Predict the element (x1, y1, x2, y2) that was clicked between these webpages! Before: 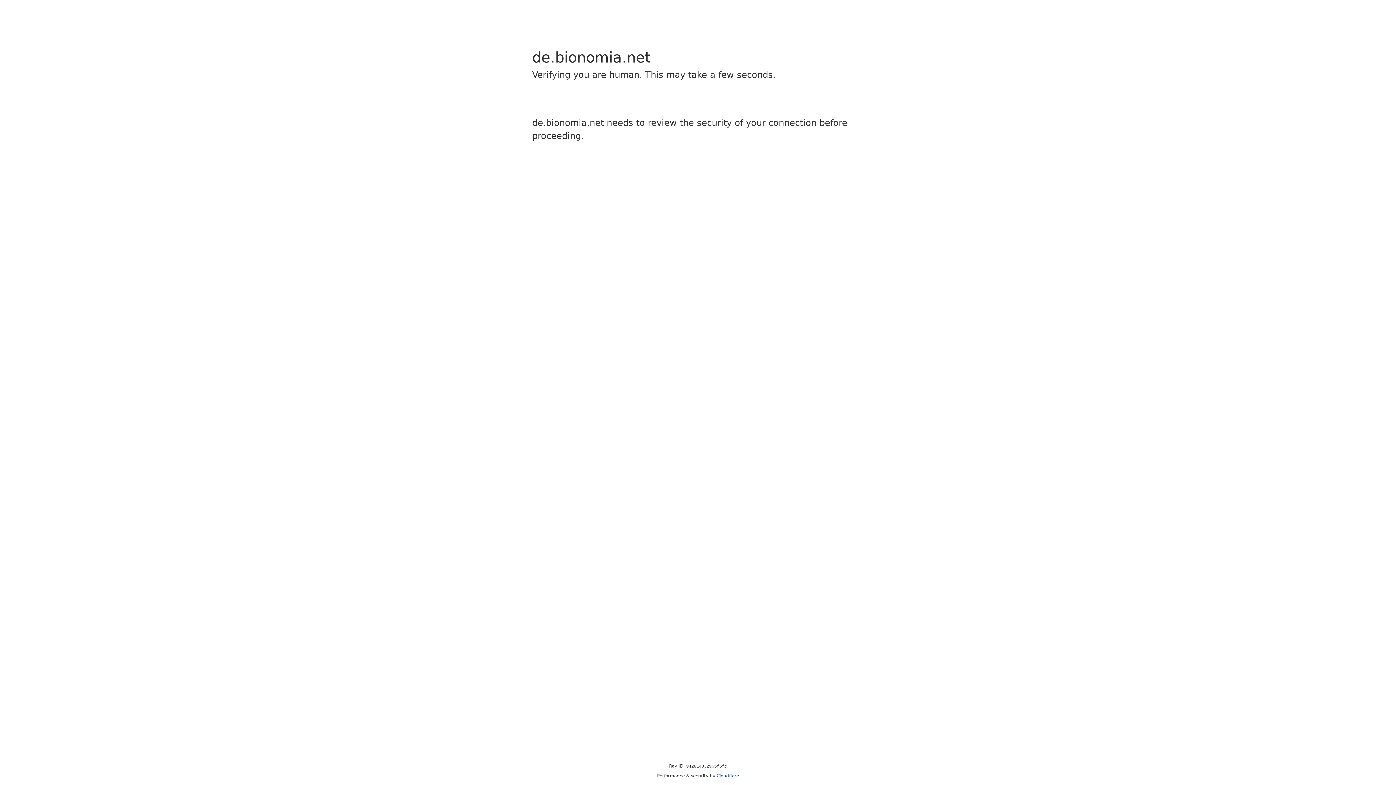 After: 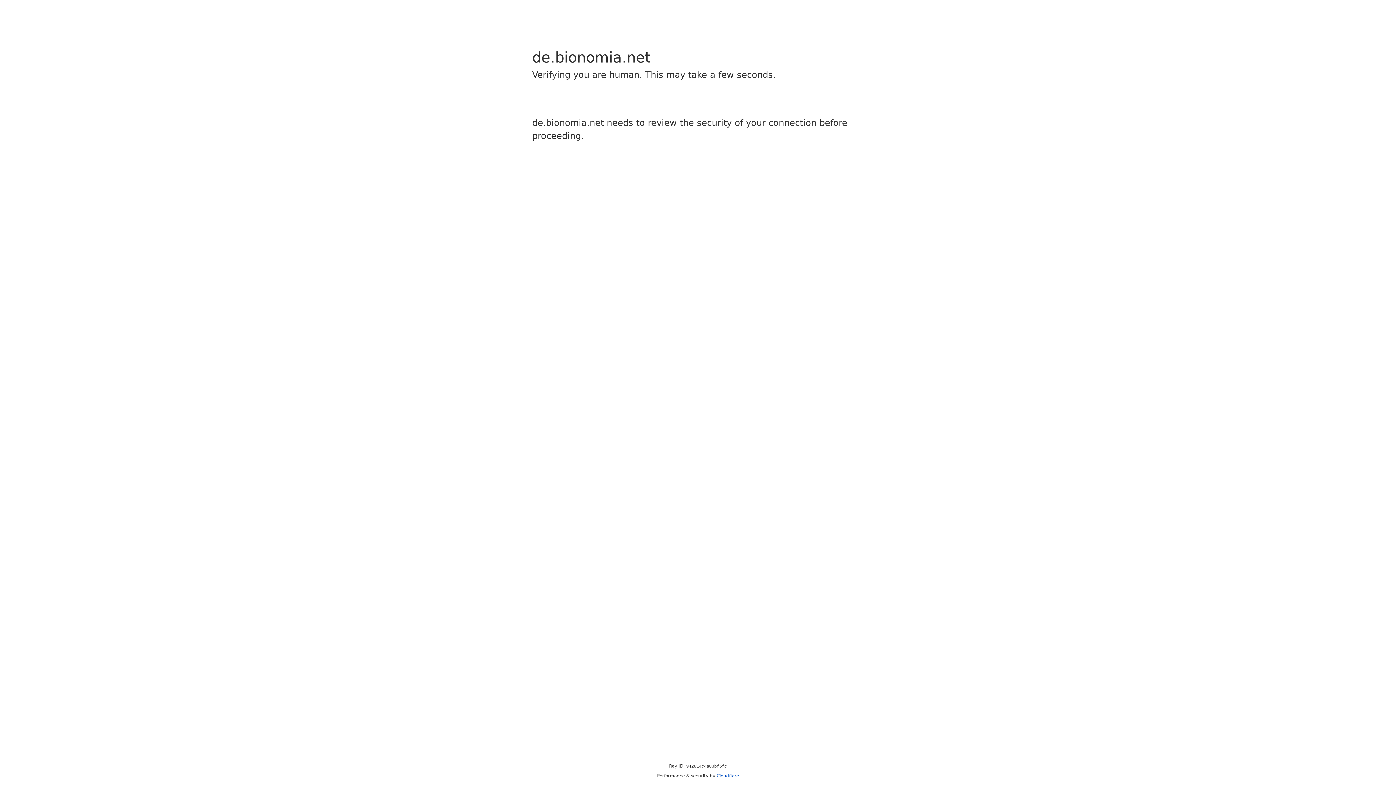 Action: bbox: (716, 773, 739, 778) label: Cloudflare